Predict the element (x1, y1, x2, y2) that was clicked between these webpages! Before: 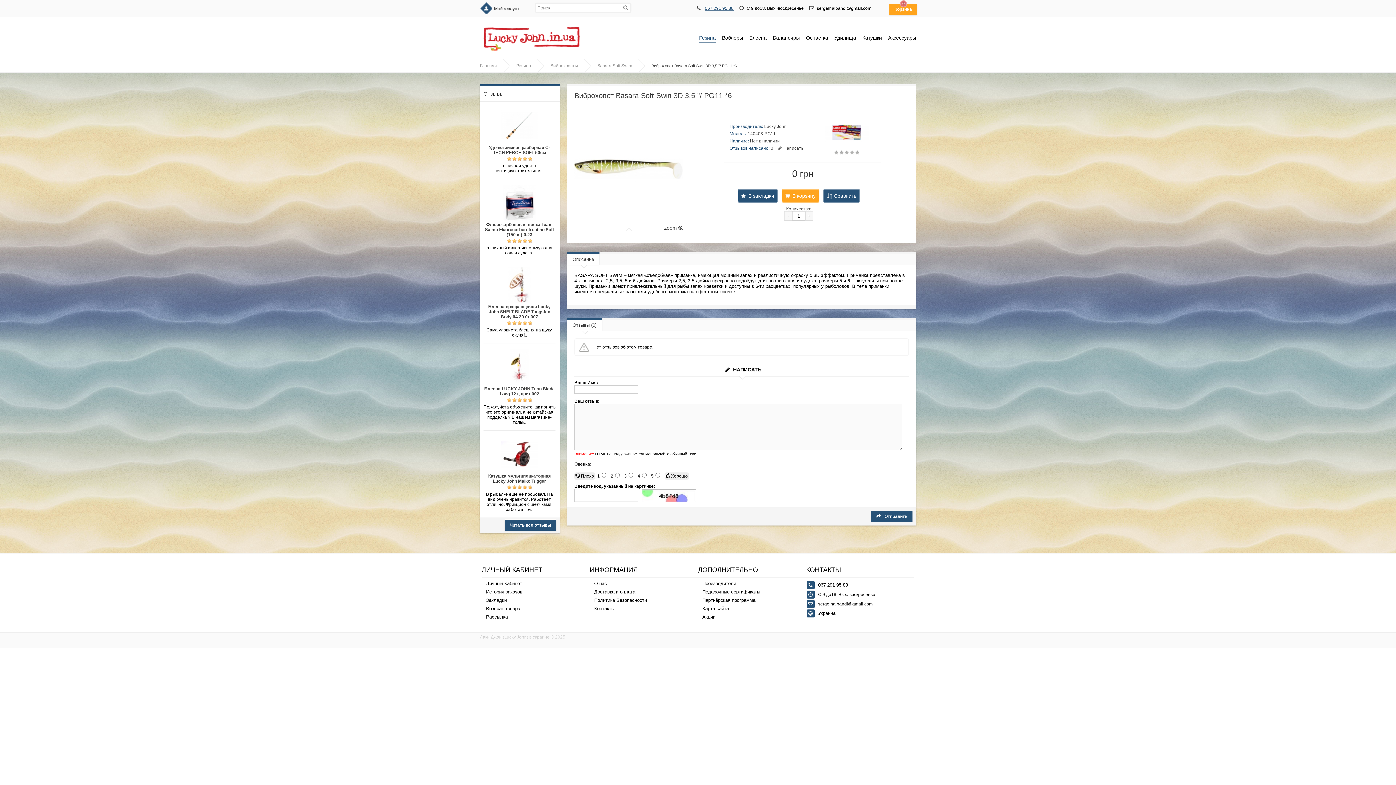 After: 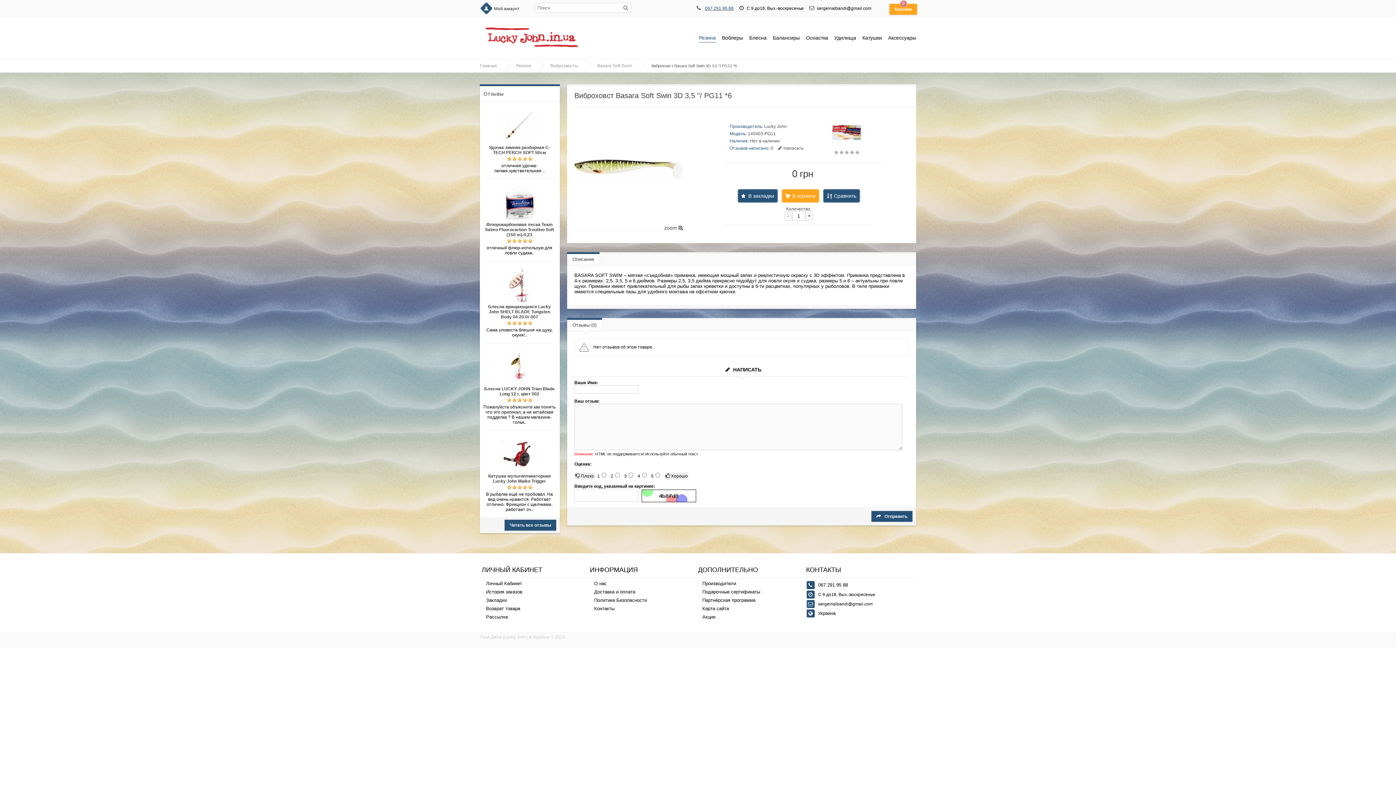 Action: label: Отзывы (0) bbox: (567, 318, 602, 330)